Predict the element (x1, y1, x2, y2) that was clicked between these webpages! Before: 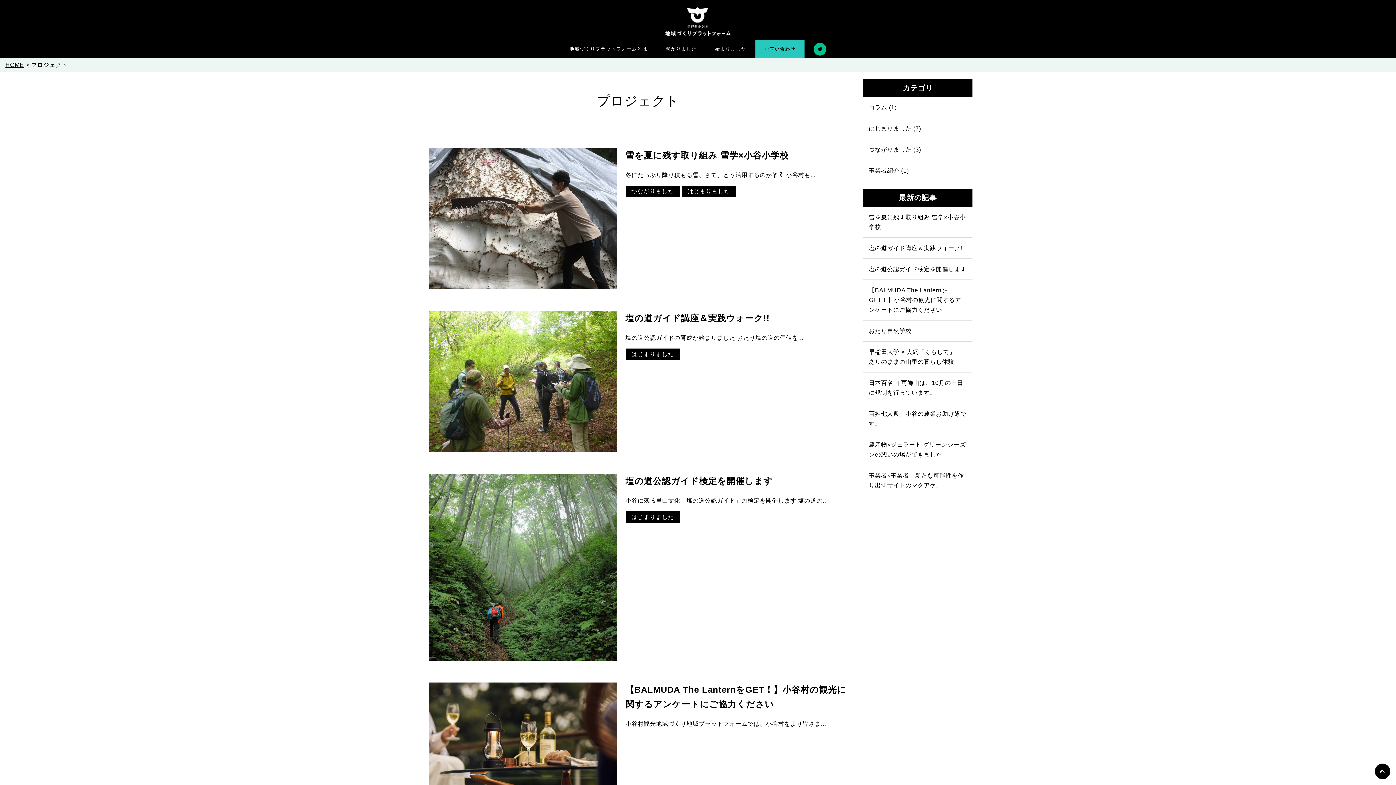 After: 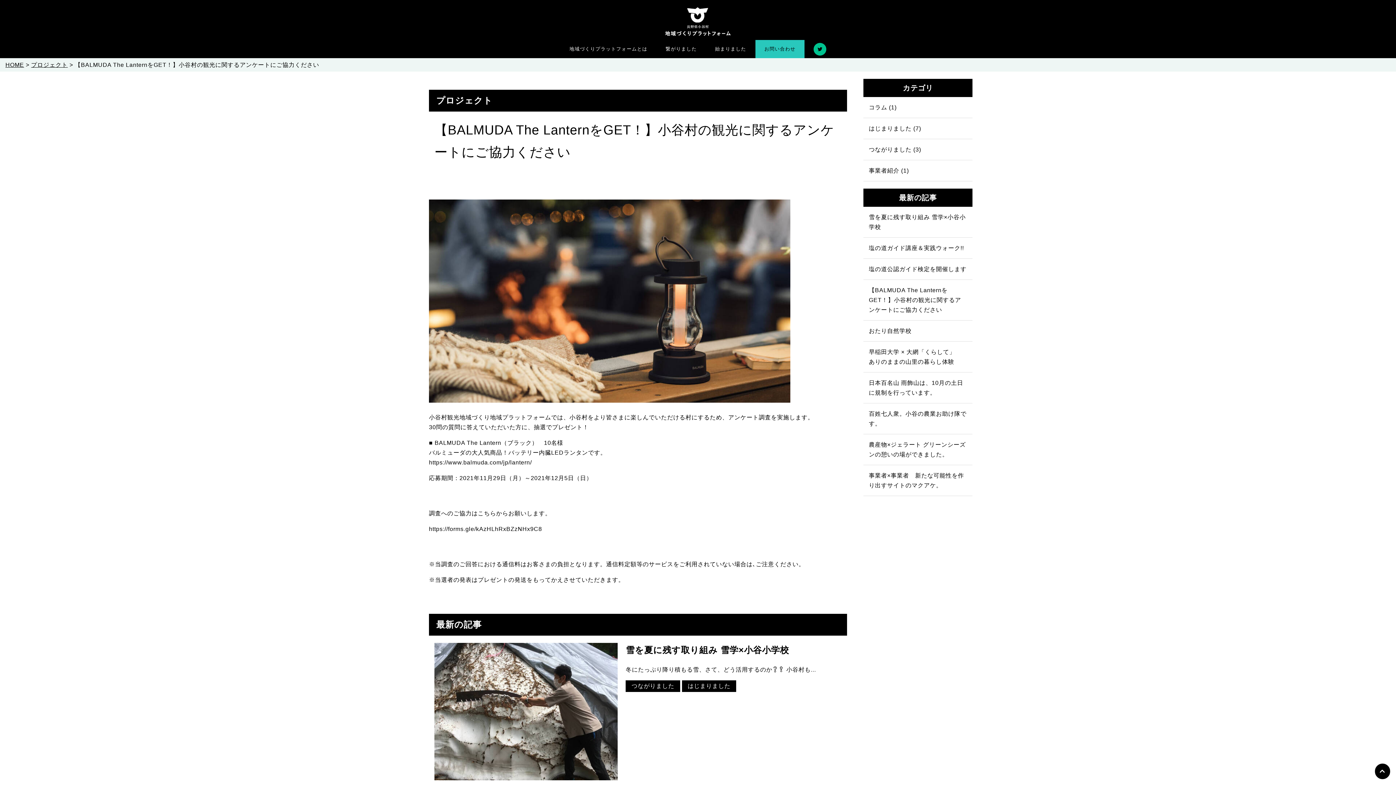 Action: bbox: (429, 732, 617, 738)